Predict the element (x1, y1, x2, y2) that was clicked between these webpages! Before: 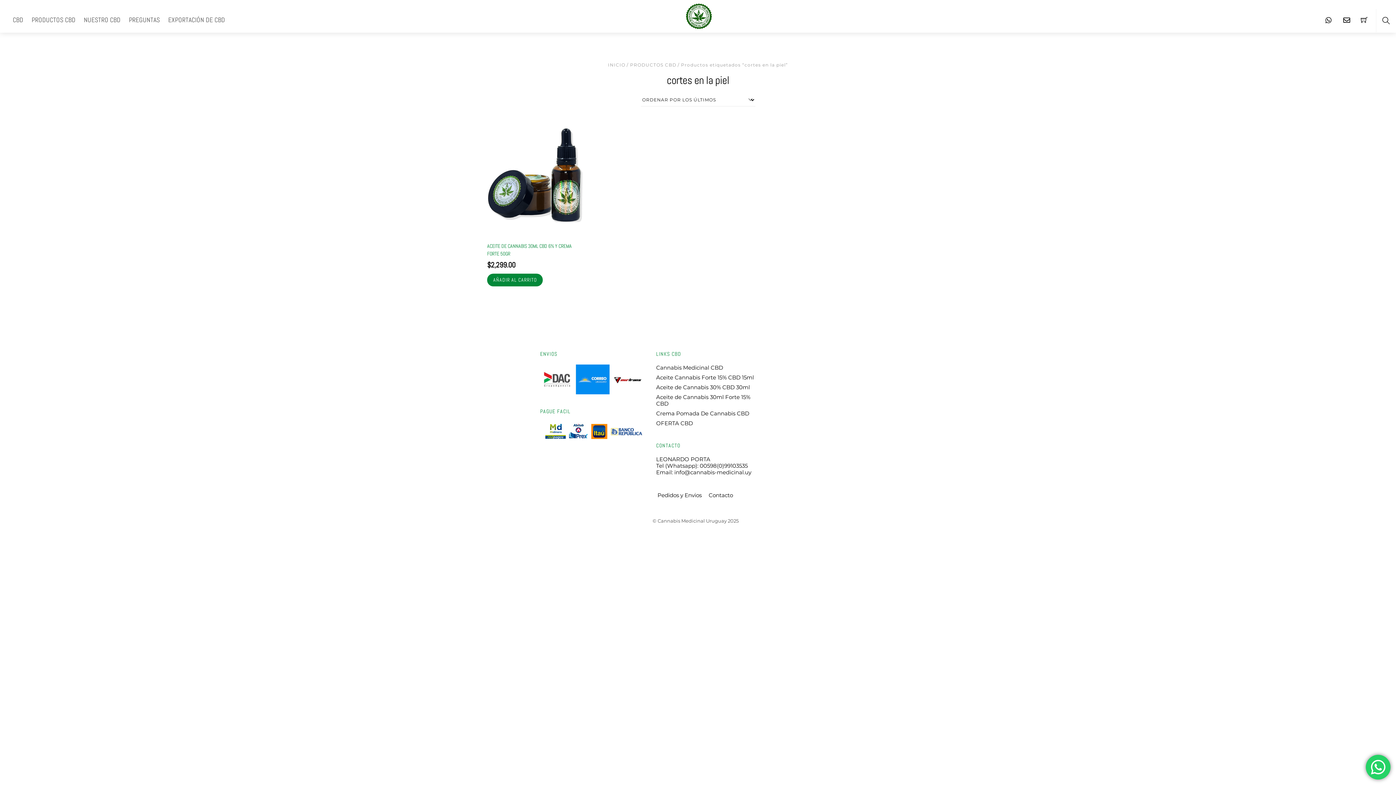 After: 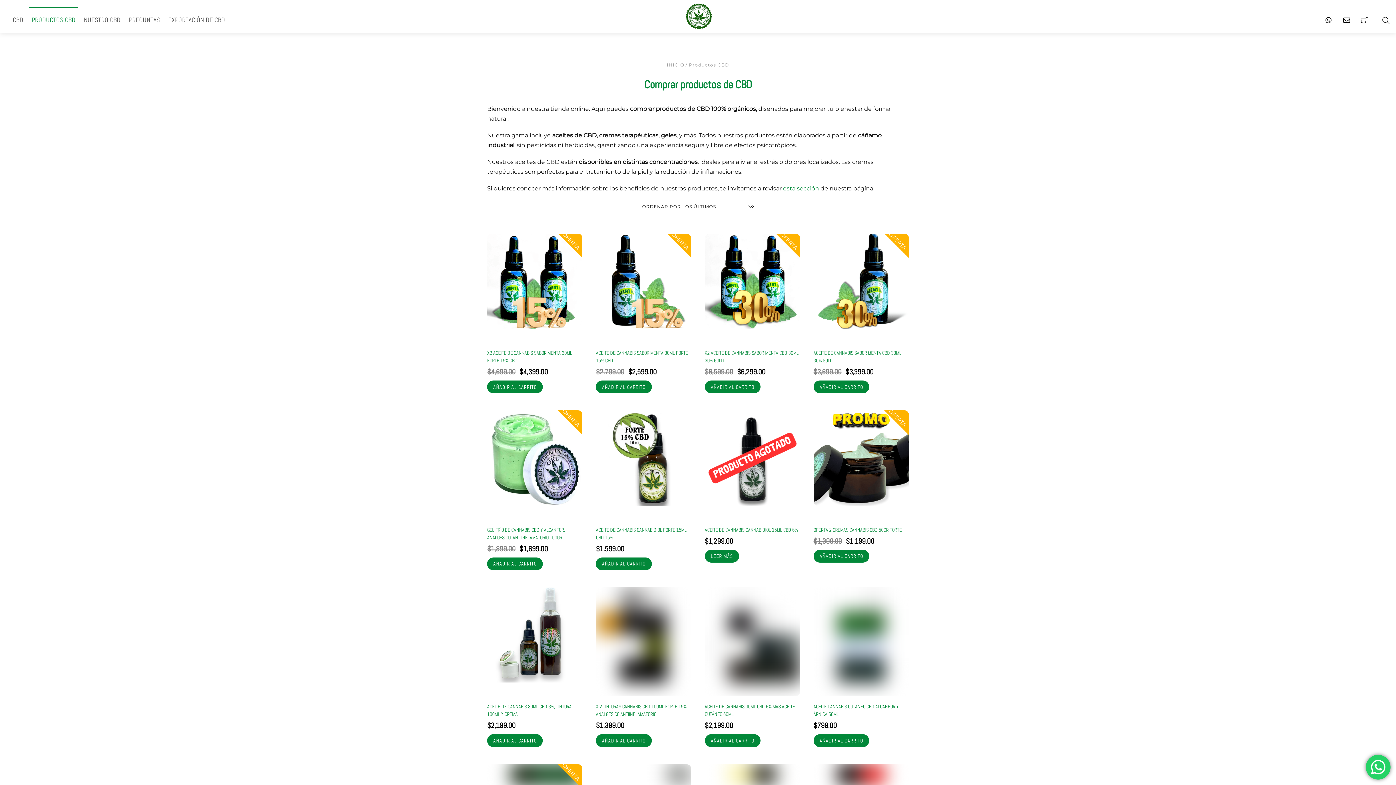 Action: label: PRODUCTOS CBD bbox: (29, 7, 78, 32)